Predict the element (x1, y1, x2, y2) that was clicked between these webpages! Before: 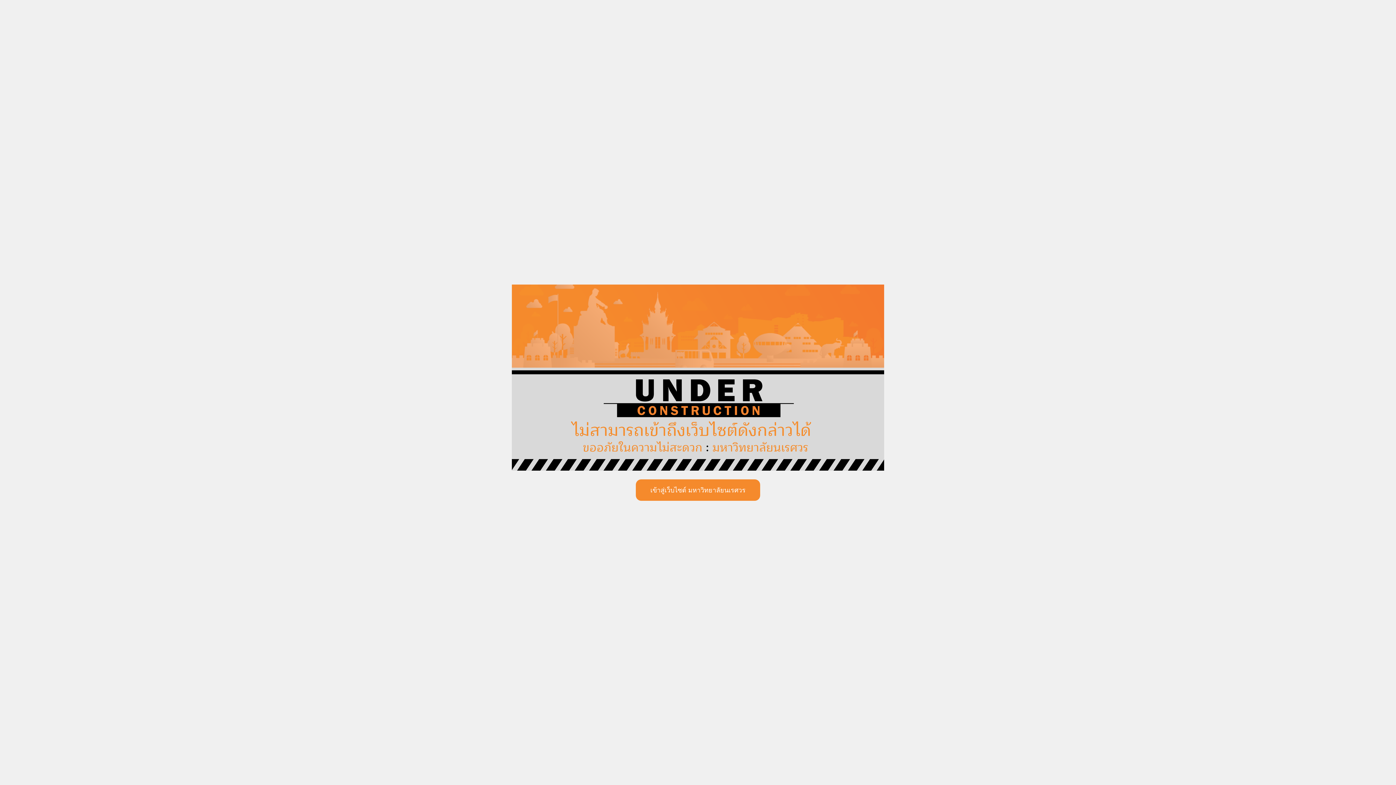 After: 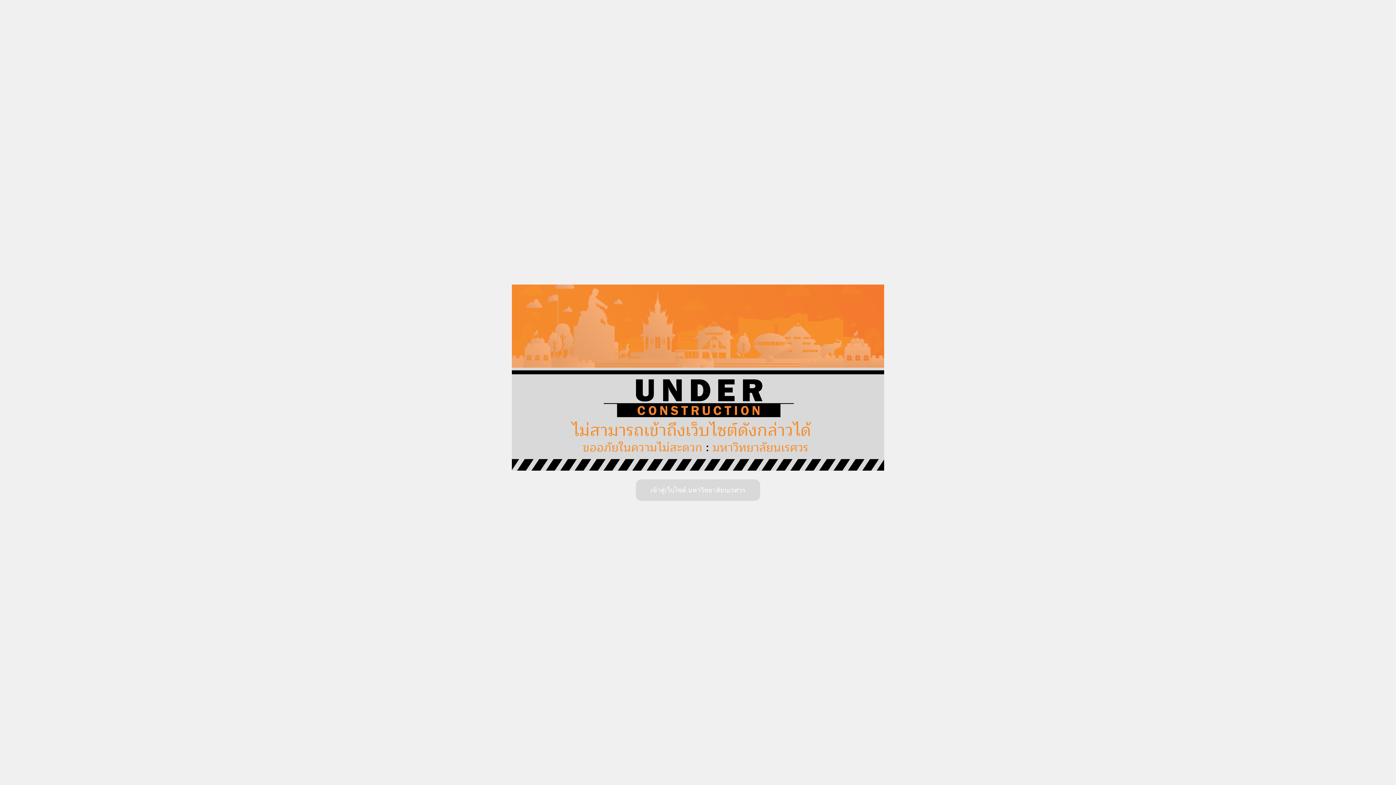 Action: label: เข้าสู่เว็บไซต์ มหาวิทยาลัยนเรศวร bbox: (636, 479, 760, 500)